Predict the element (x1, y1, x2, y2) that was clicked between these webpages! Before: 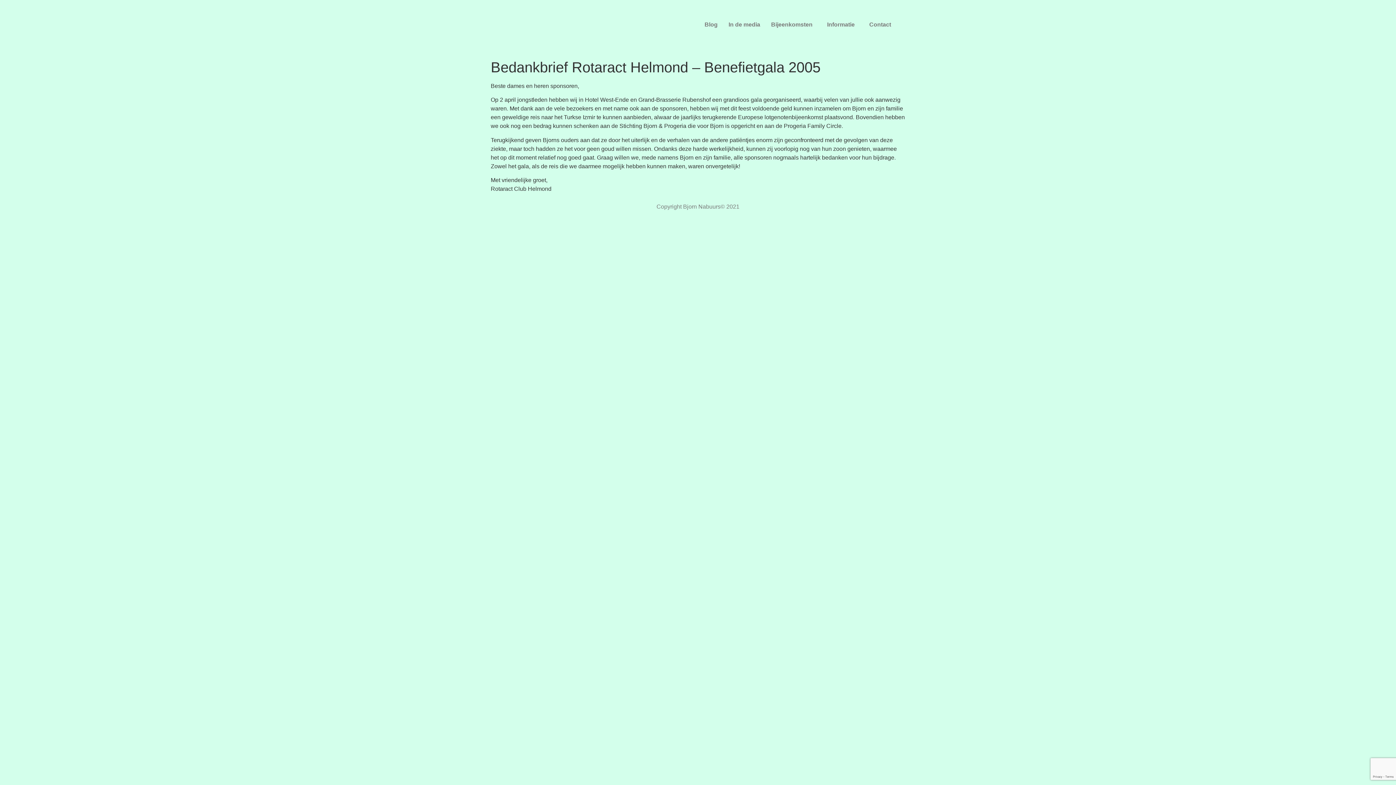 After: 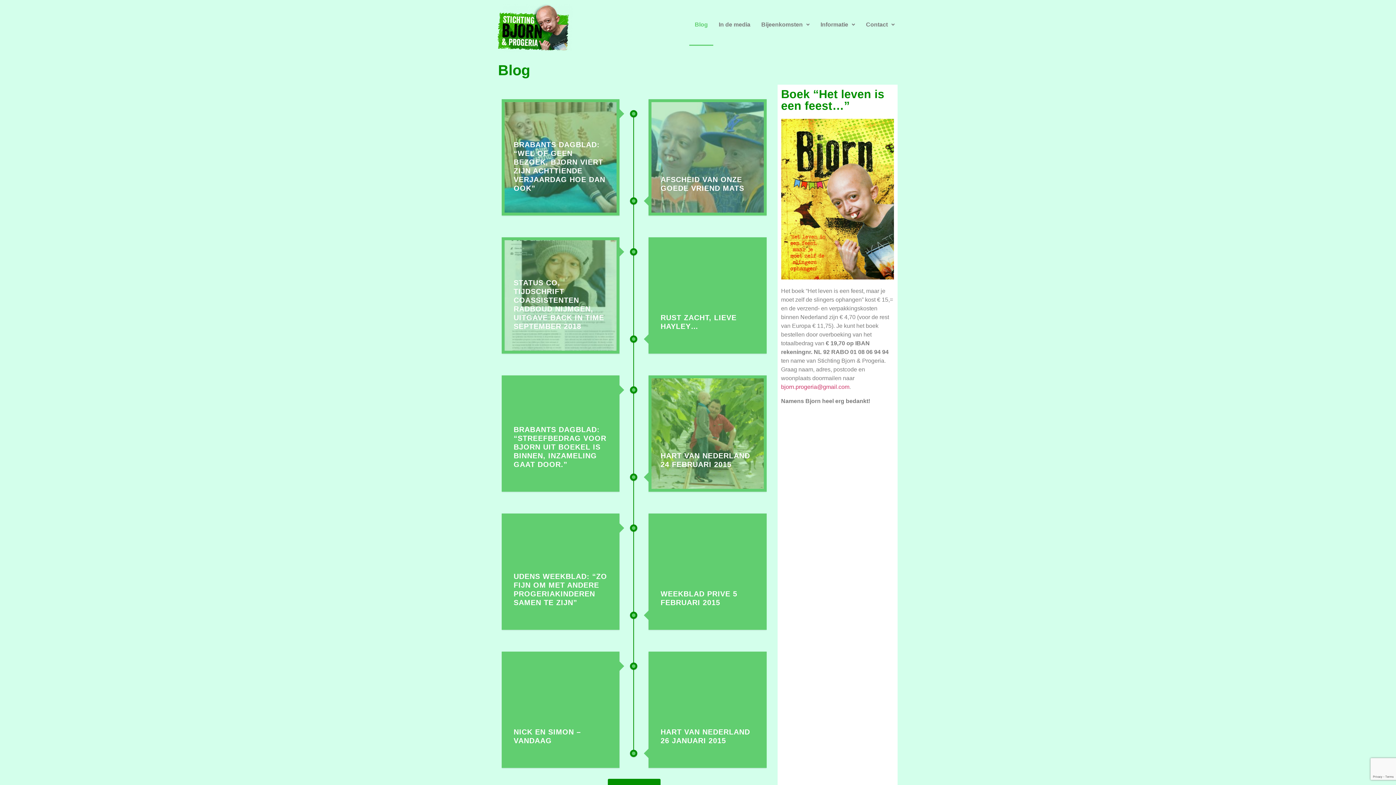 Action: bbox: (699, 3, 723, 45) label: Blog